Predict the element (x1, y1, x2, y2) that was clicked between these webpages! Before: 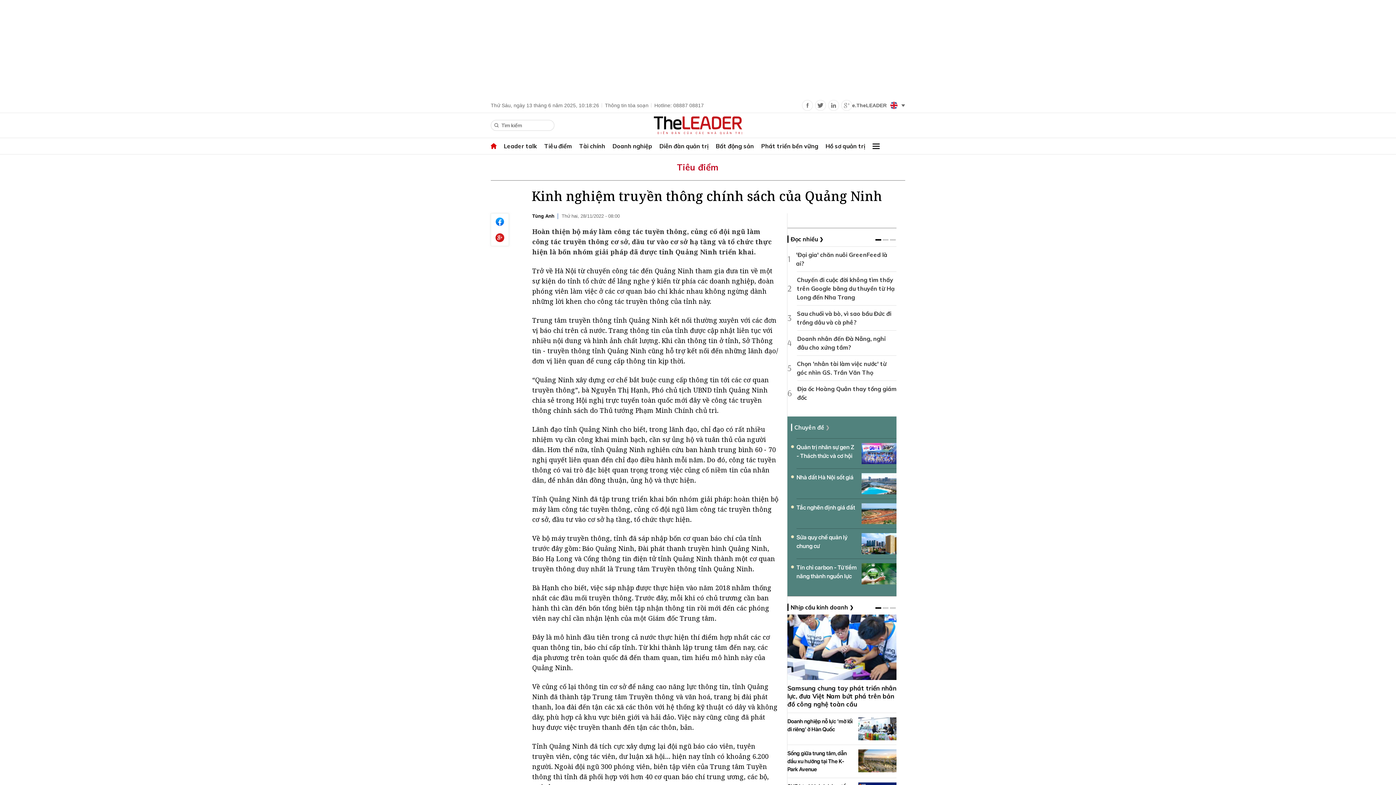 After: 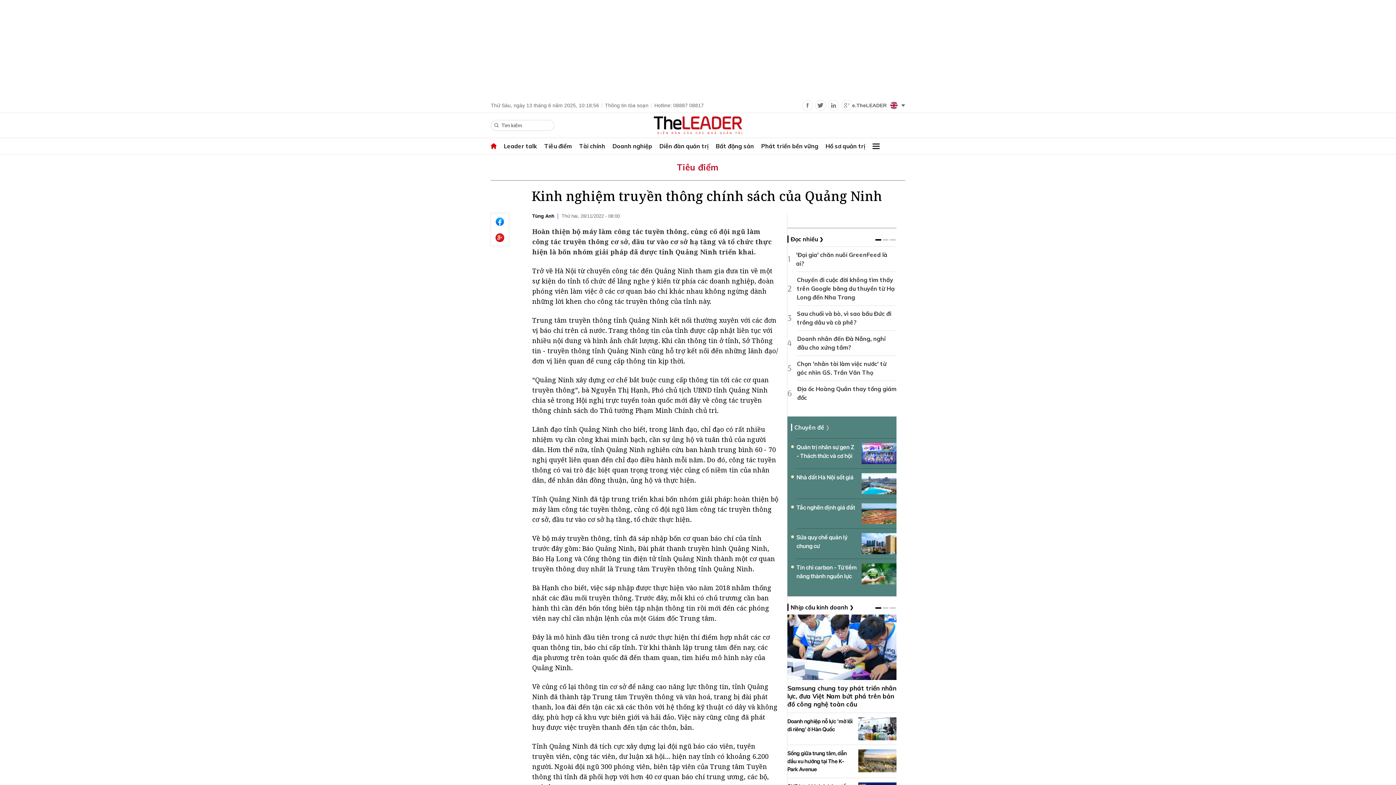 Action: bbox: (815, 100, 826, 110)